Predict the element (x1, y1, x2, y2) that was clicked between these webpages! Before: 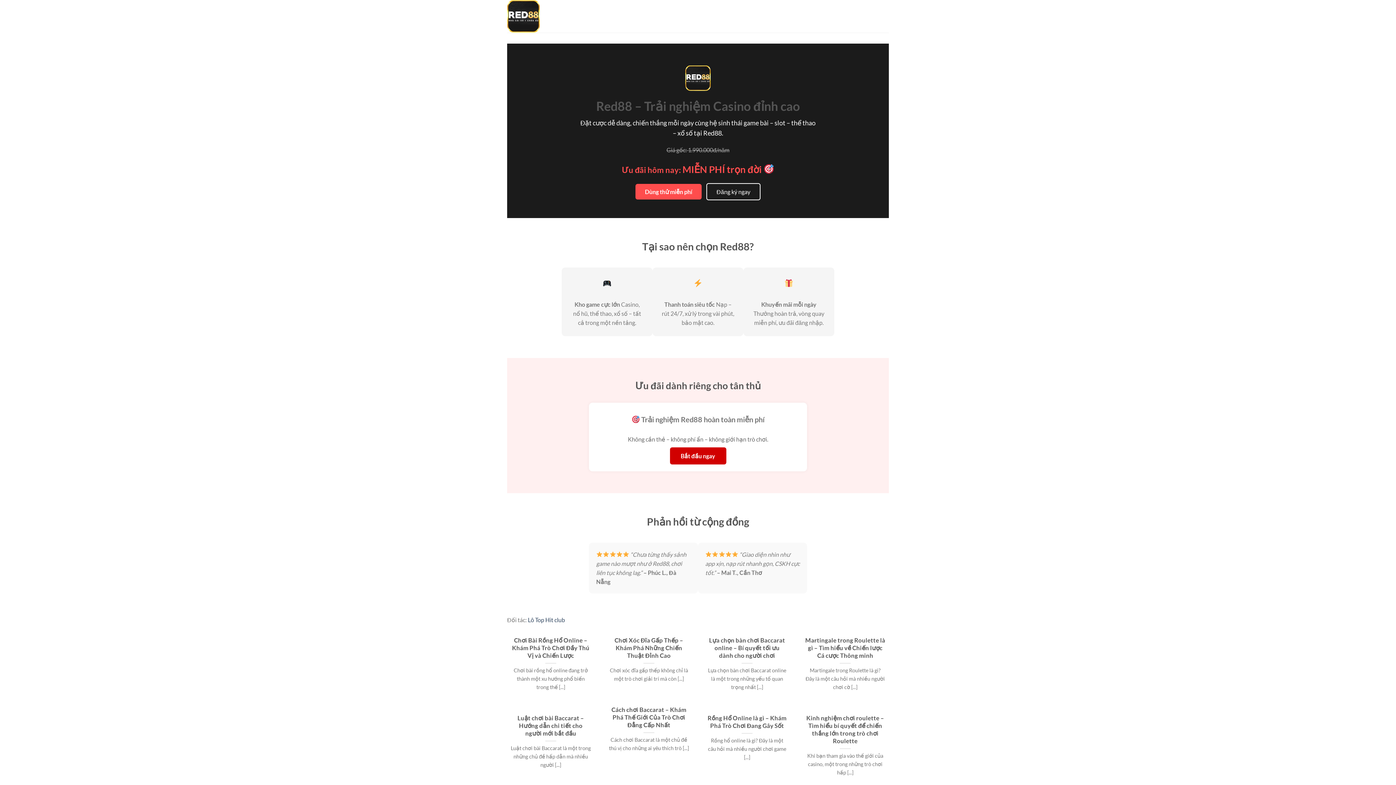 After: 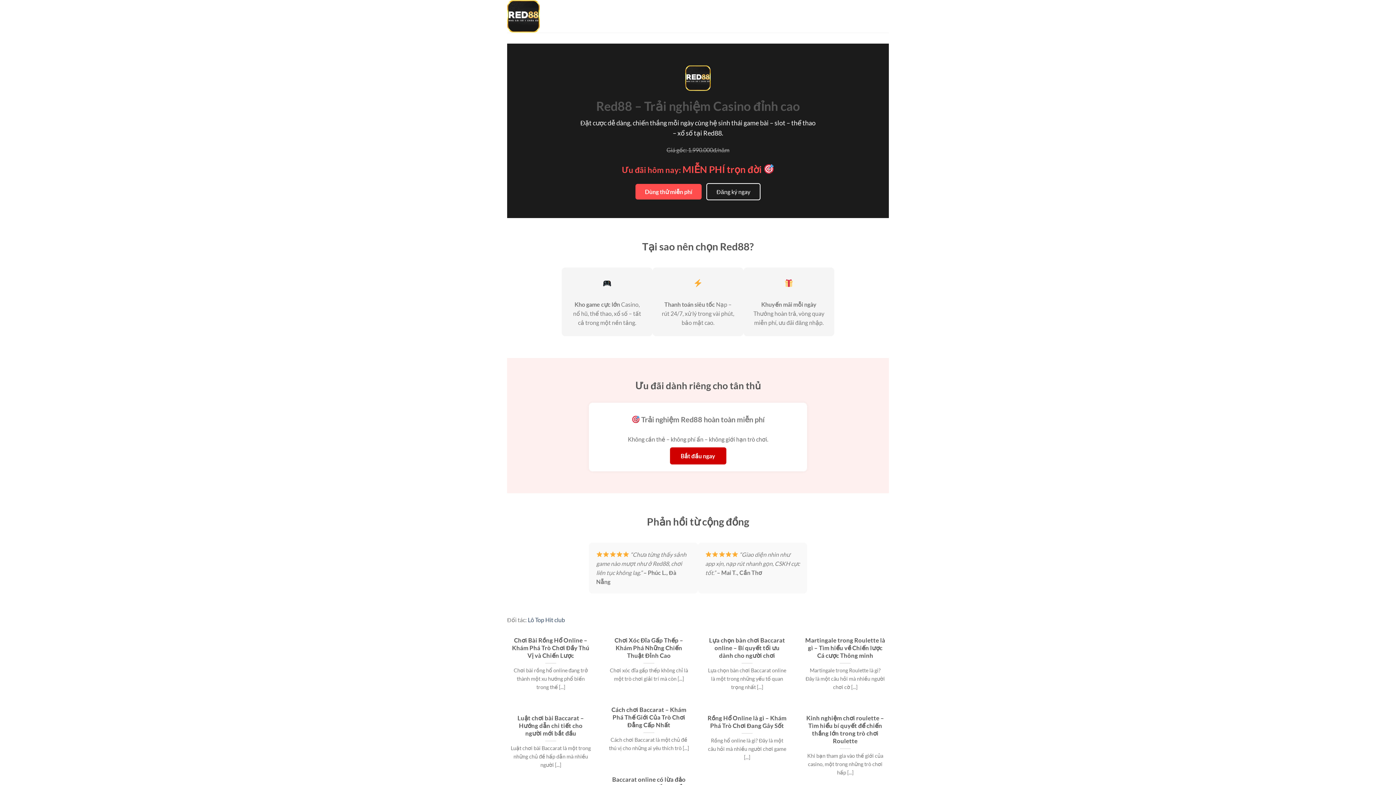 Action: bbox: (670, 447, 726, 464) label: Bắt đầu ngay